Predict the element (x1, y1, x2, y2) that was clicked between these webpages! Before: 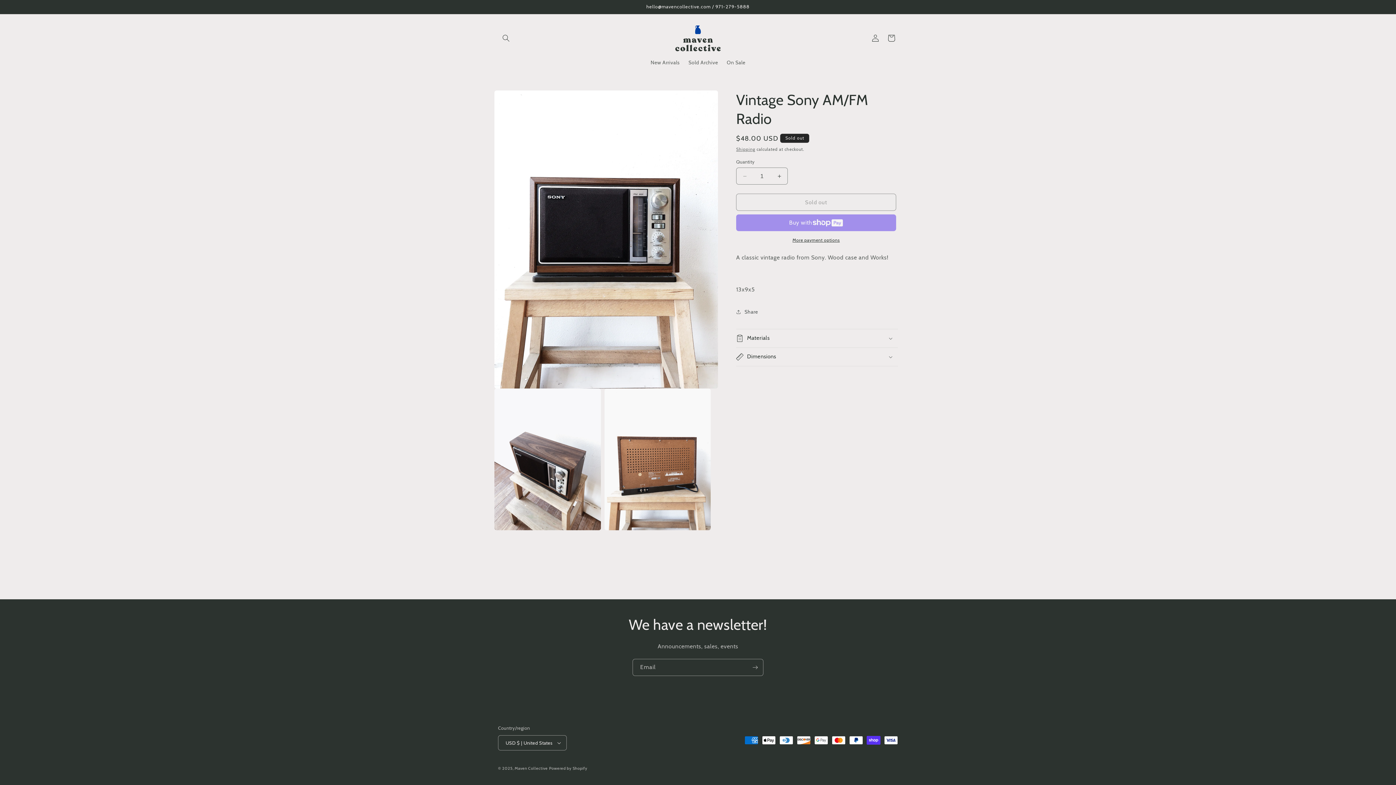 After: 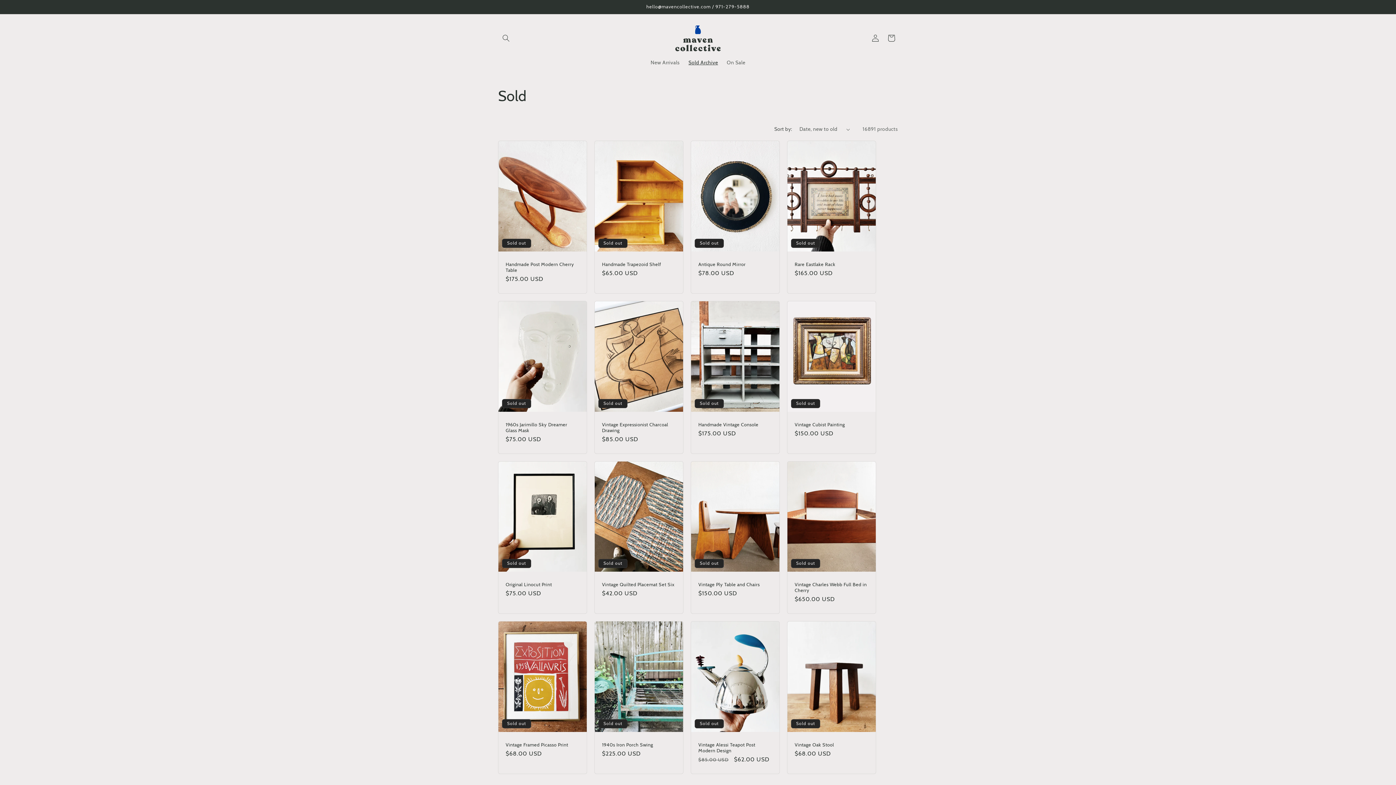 Action: label: Sold Archive bbox: (684, 54, 722, 70)